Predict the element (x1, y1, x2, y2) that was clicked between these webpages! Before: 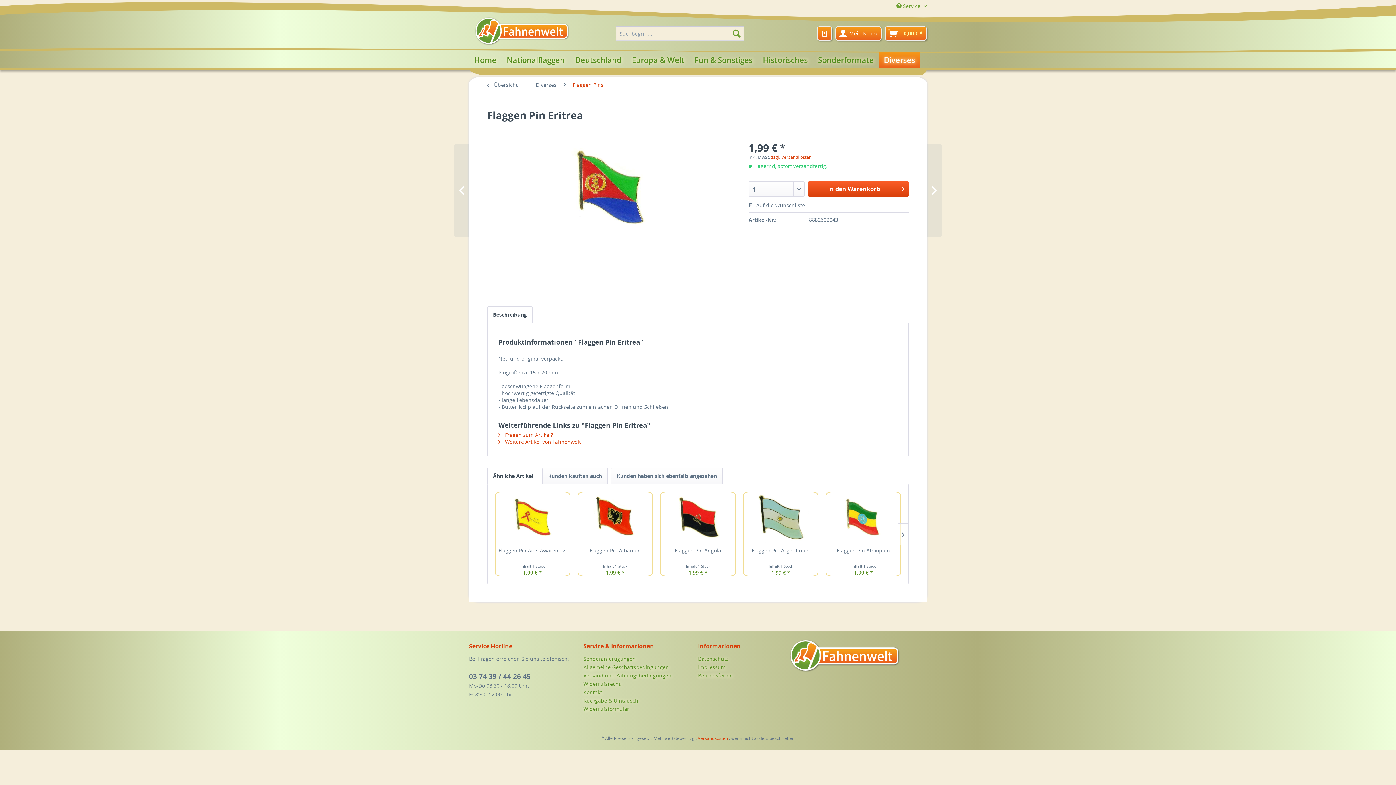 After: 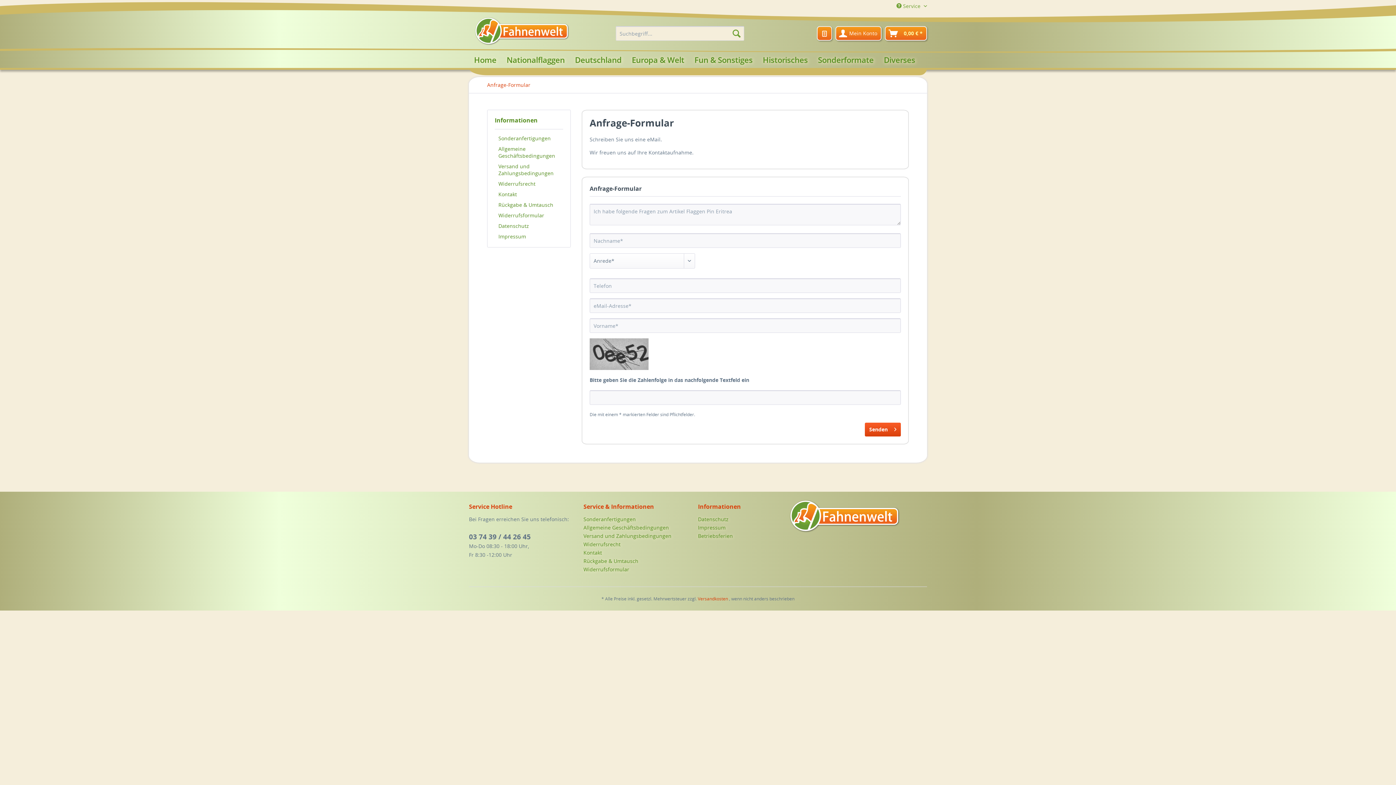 Action: label:  Fragen zum Artikel? bbox: (498, 431, 553, 438)